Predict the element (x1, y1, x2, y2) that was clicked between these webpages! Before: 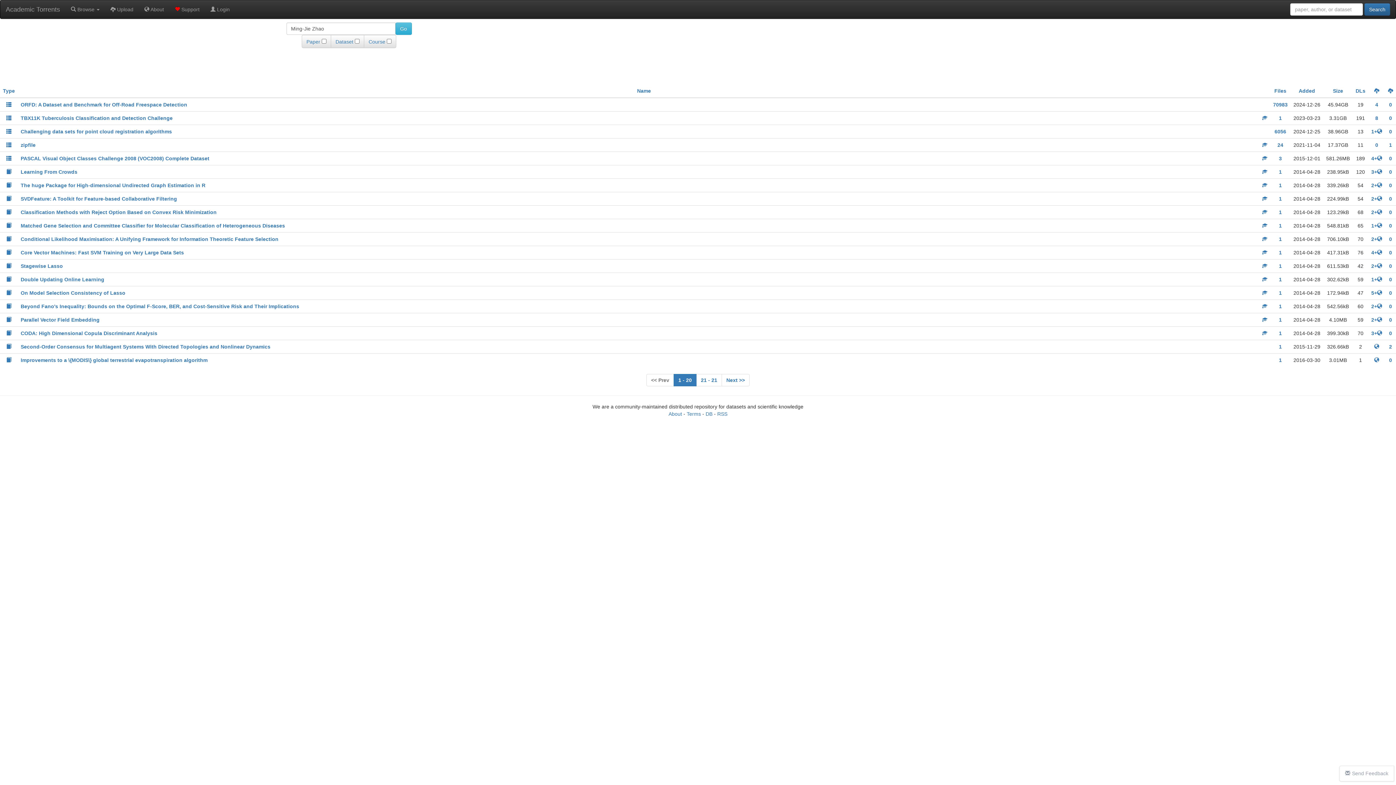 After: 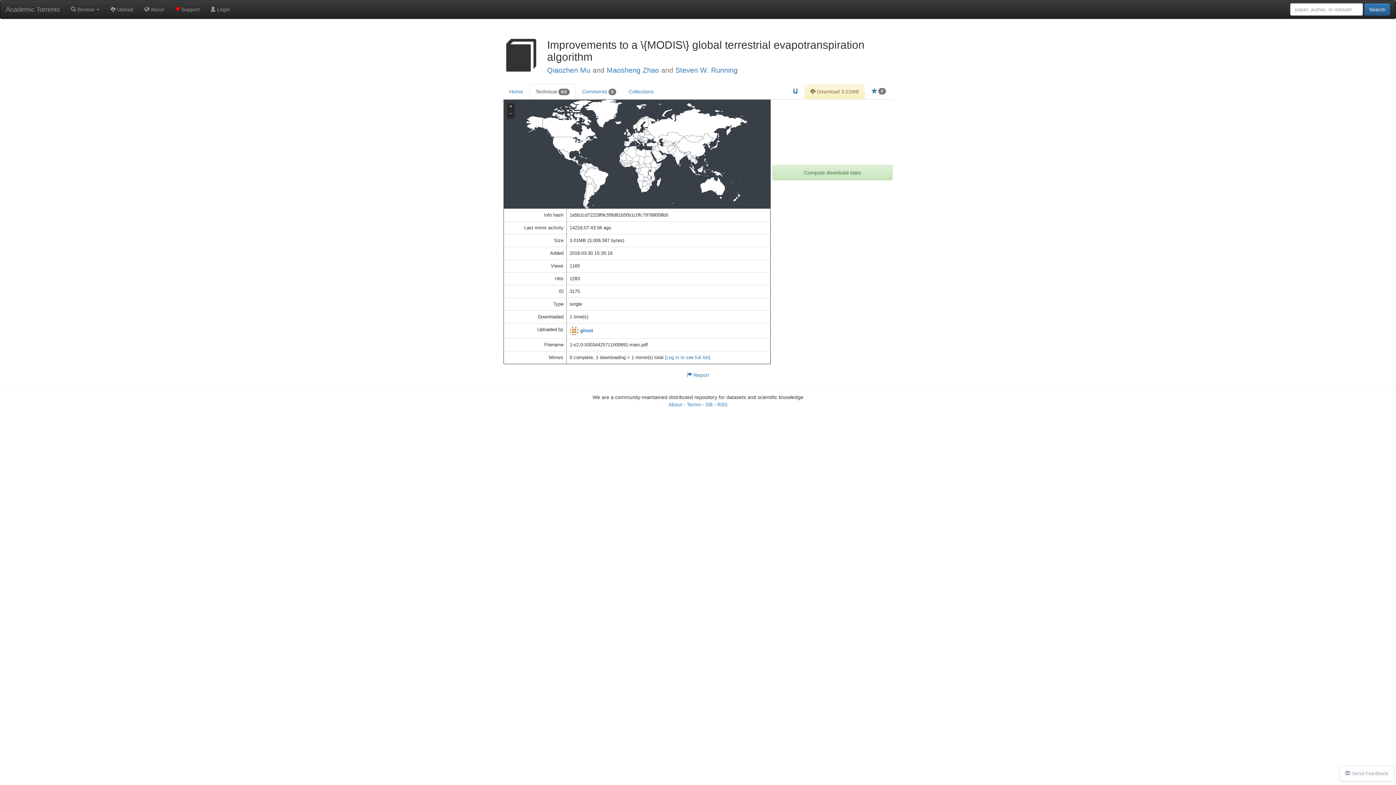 Action: label: 0 bbox: (1389, 357, 1392, 363)